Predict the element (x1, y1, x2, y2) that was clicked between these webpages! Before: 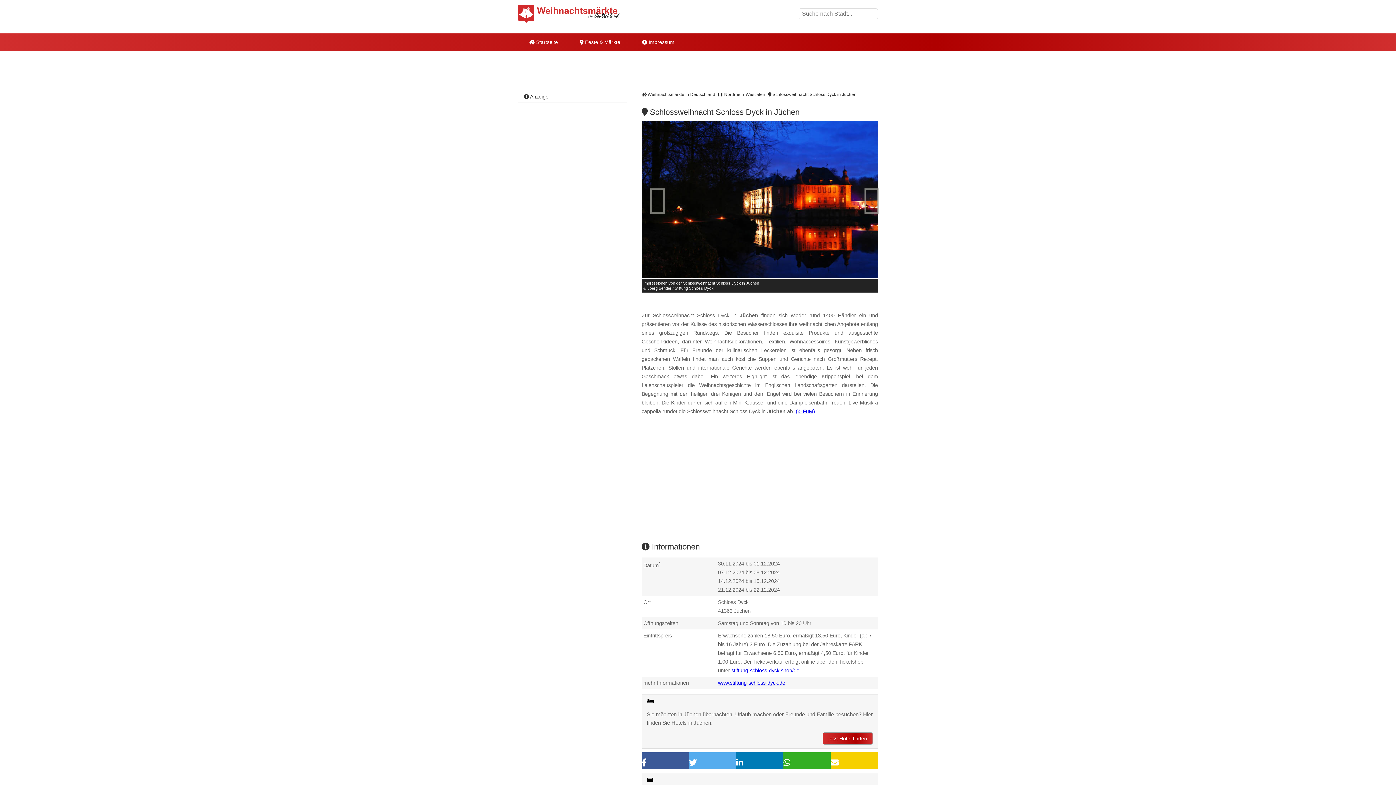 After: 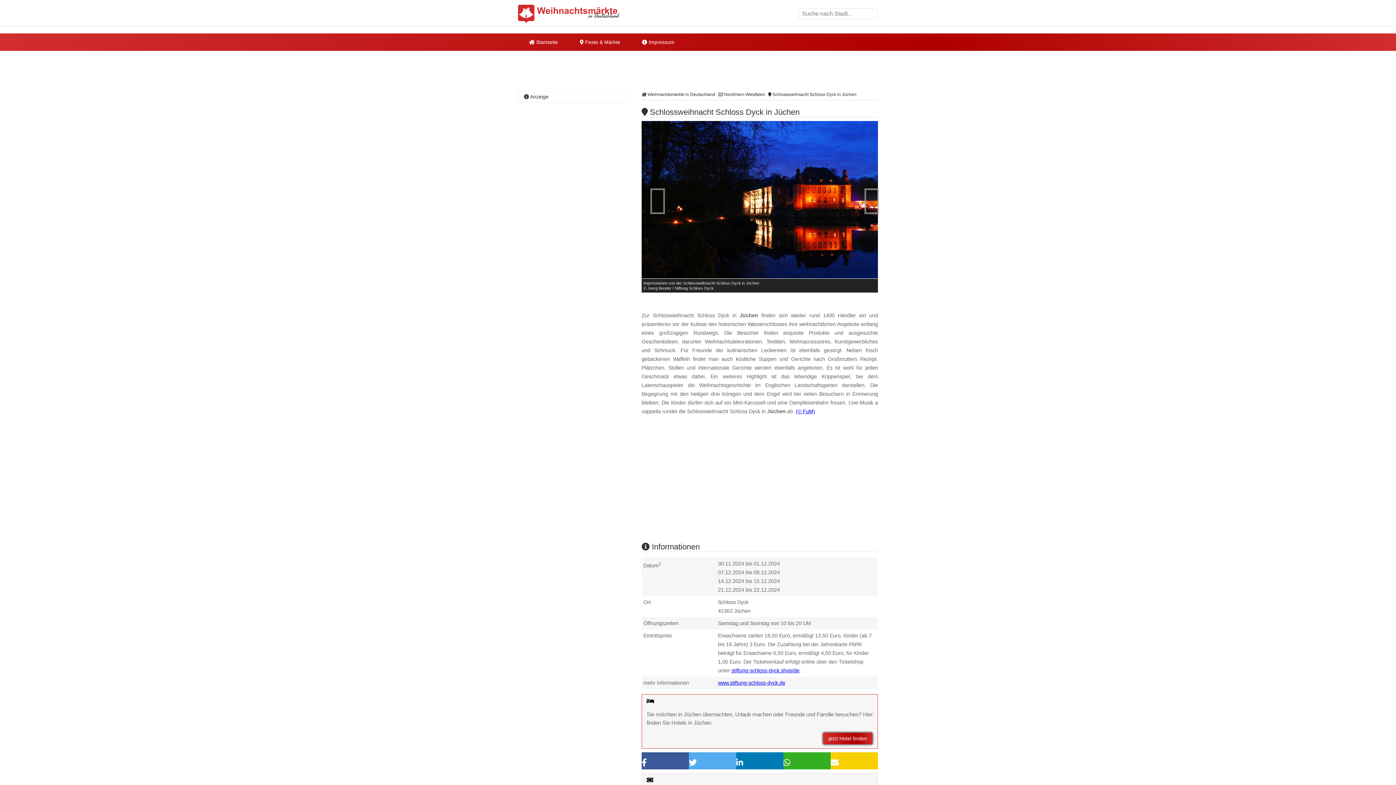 Action: bbox: (822, 732, 873, 745) label: jetzt Hotel finden